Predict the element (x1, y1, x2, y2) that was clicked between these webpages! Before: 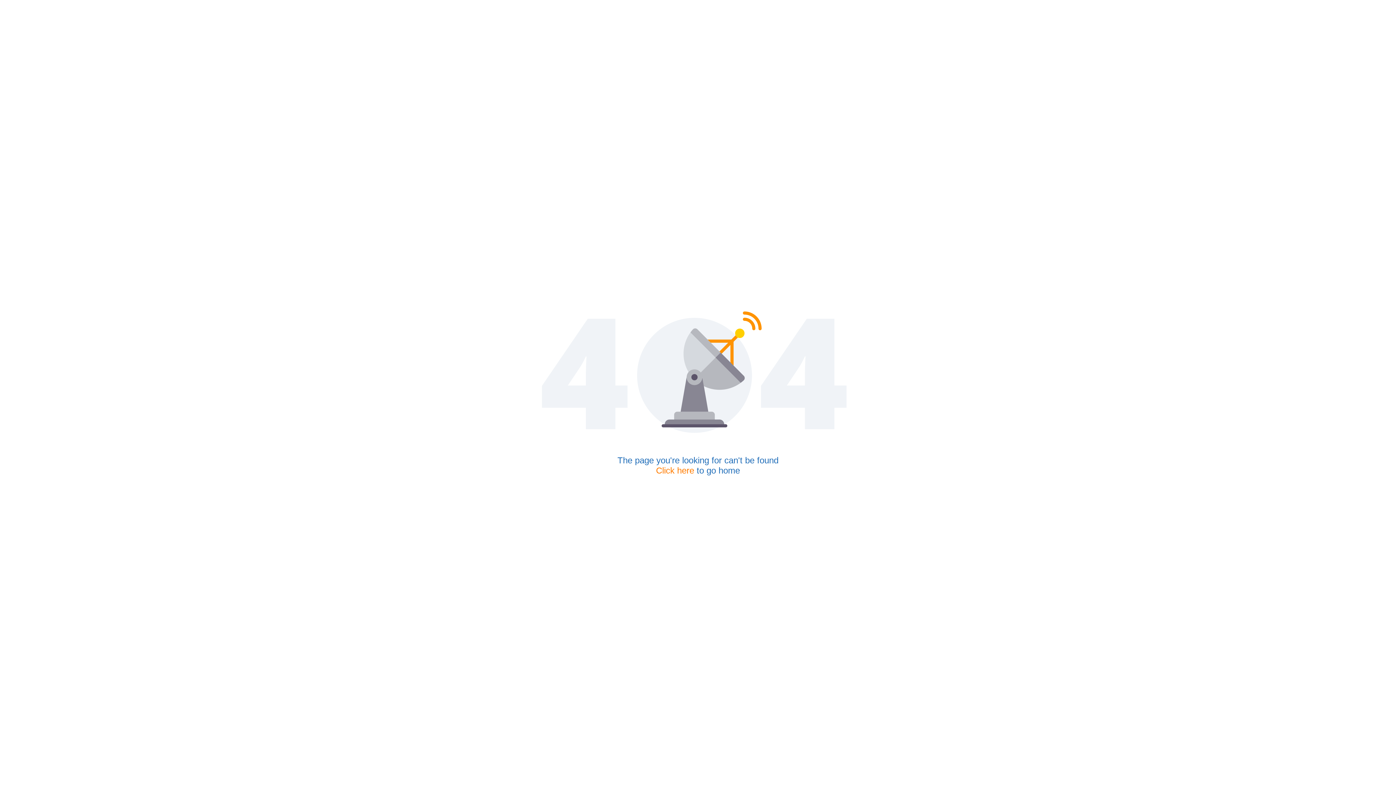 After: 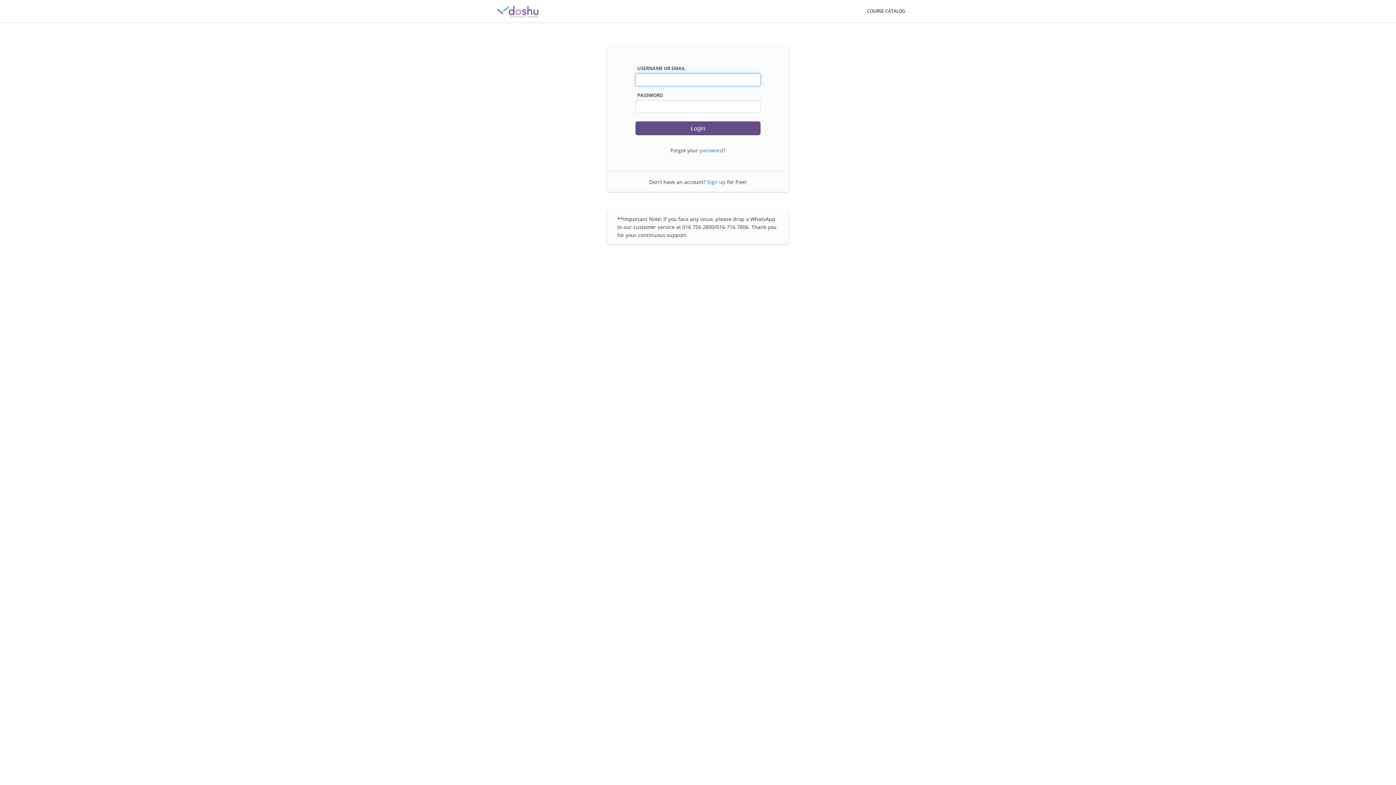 Action: label: Click here bbox: (656, 465, 694, 475)